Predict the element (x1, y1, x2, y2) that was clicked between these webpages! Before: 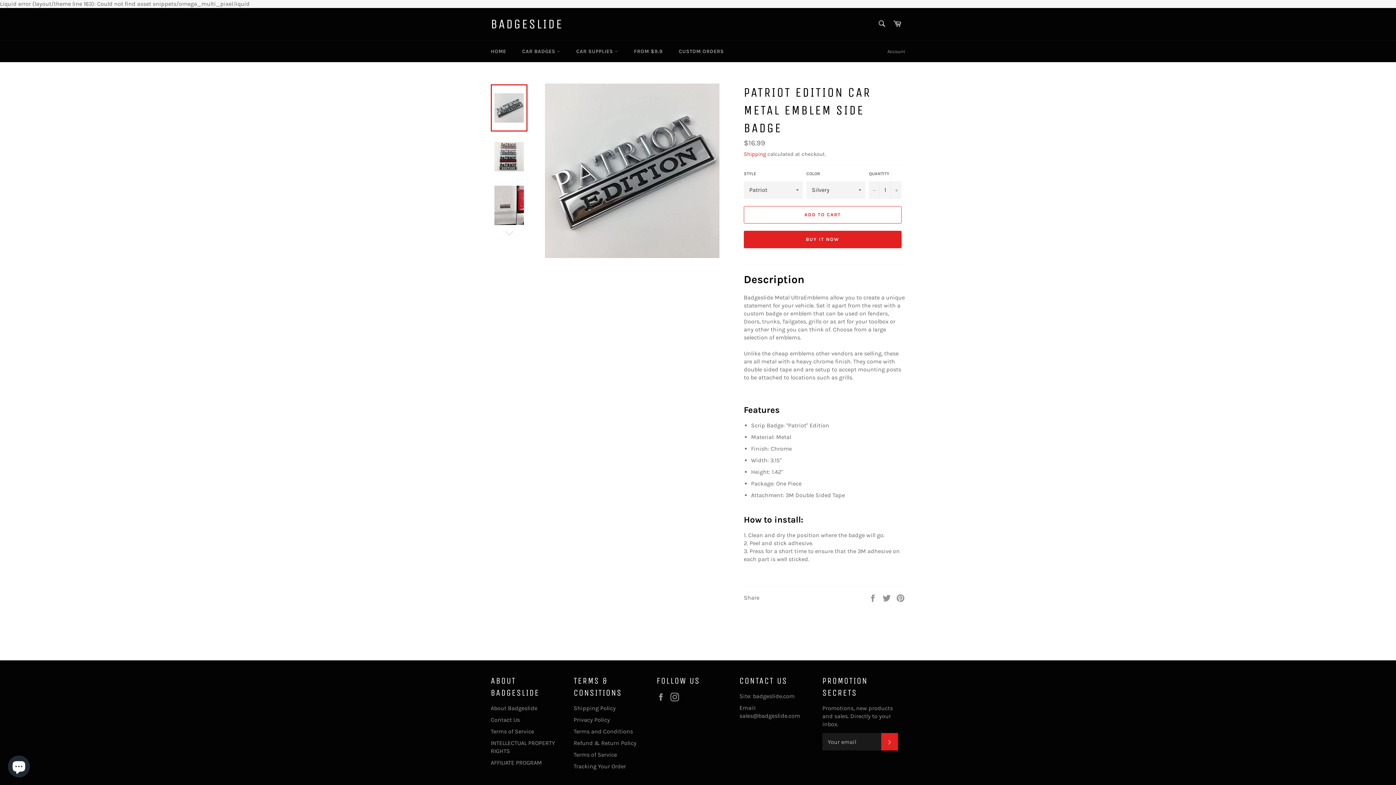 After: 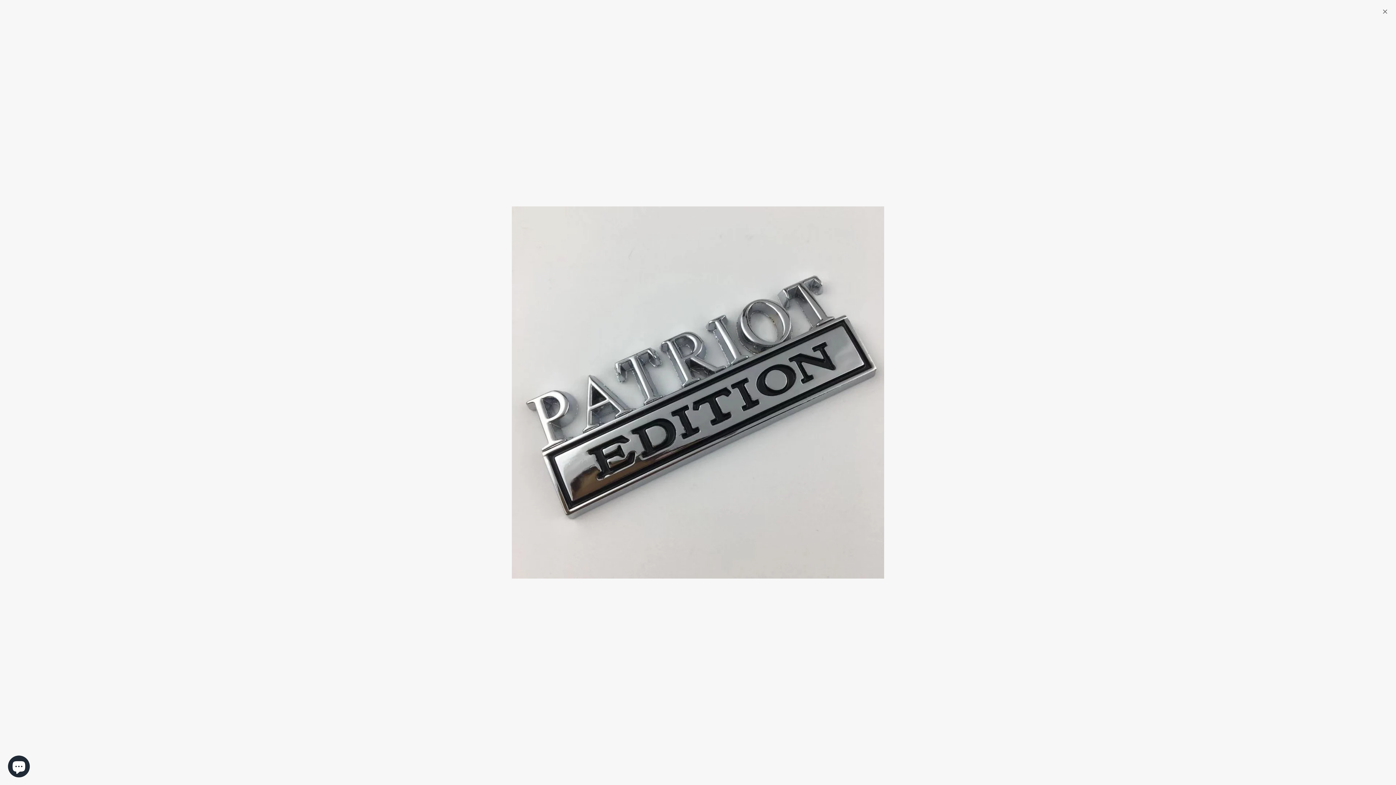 Action: bbox: (544, 83, 719, 258)